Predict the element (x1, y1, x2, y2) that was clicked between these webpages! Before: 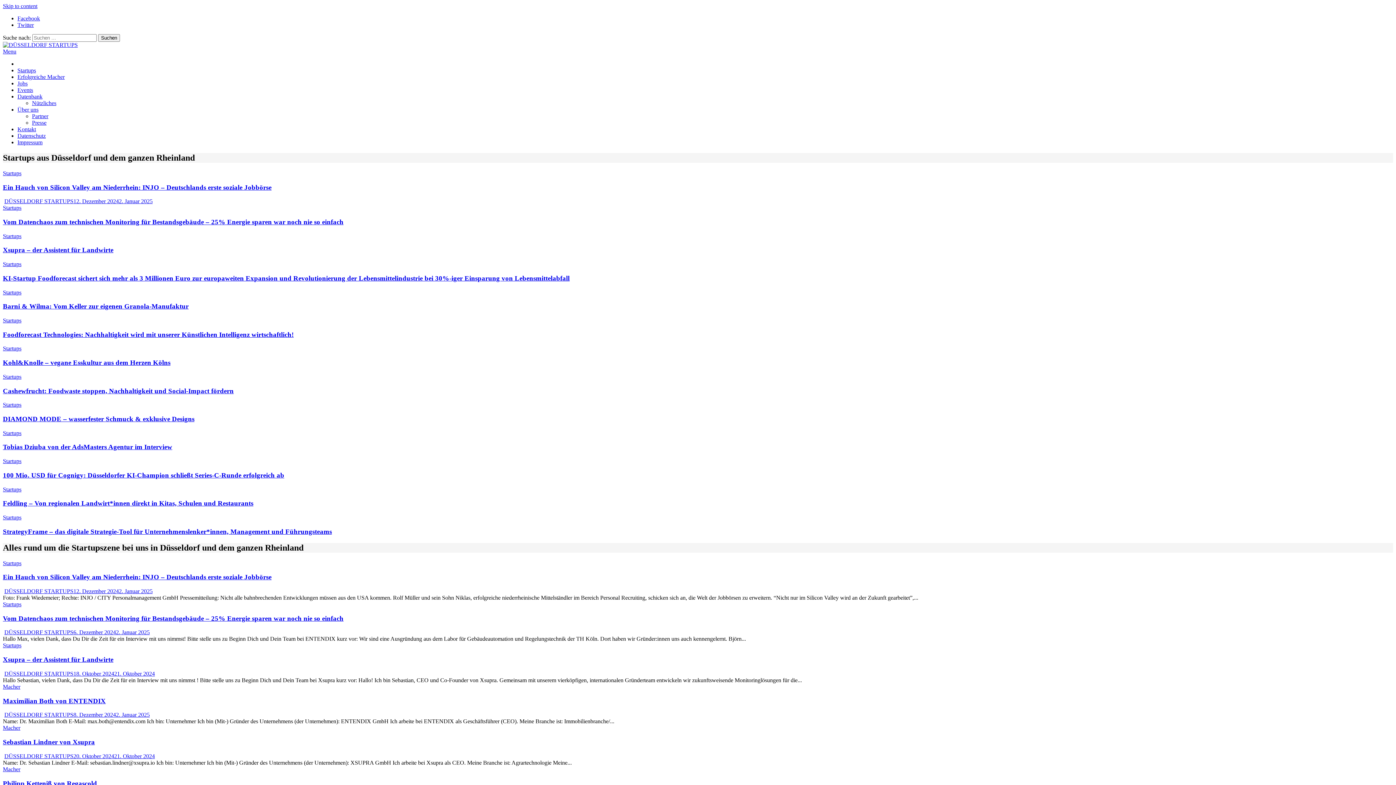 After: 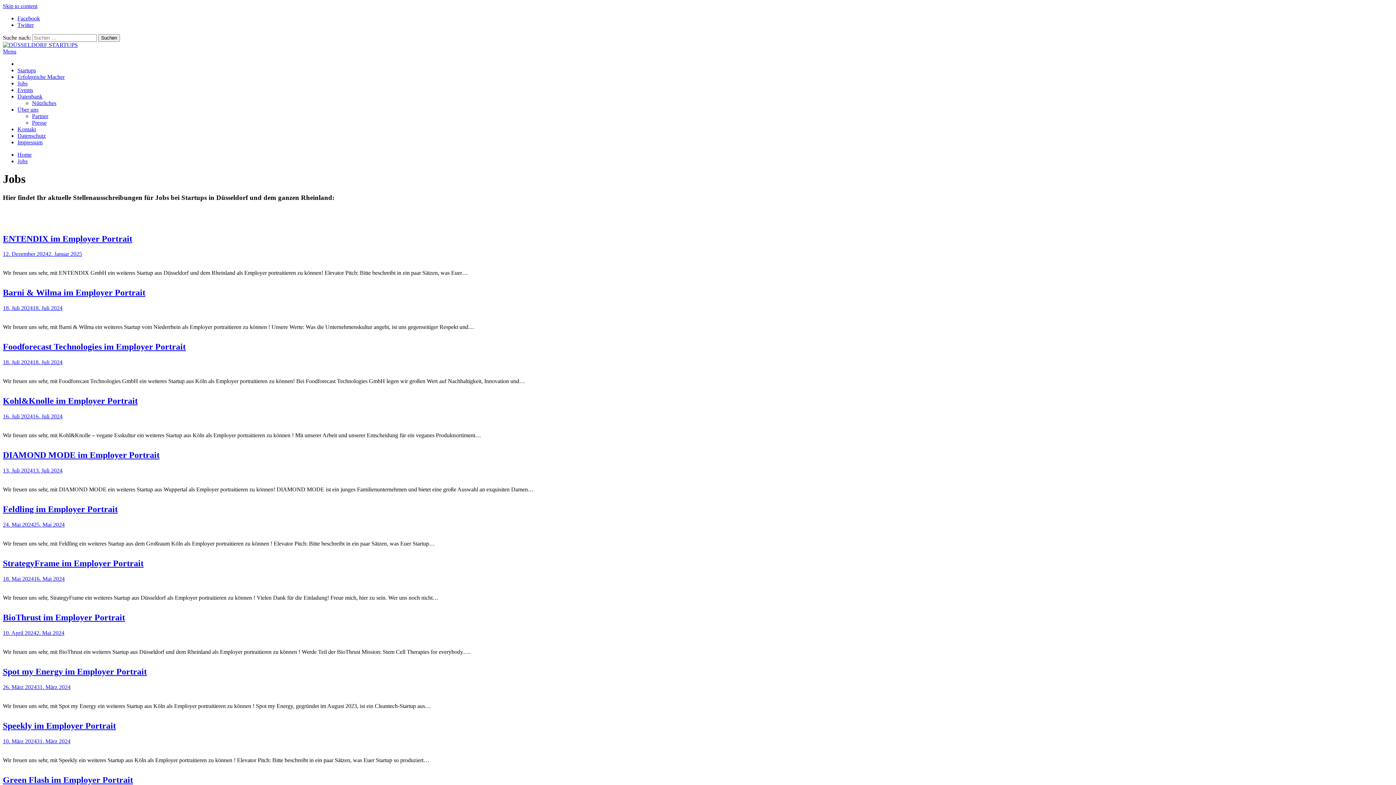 Action: bbox: (17, 80, 27, 86) label: Jobs